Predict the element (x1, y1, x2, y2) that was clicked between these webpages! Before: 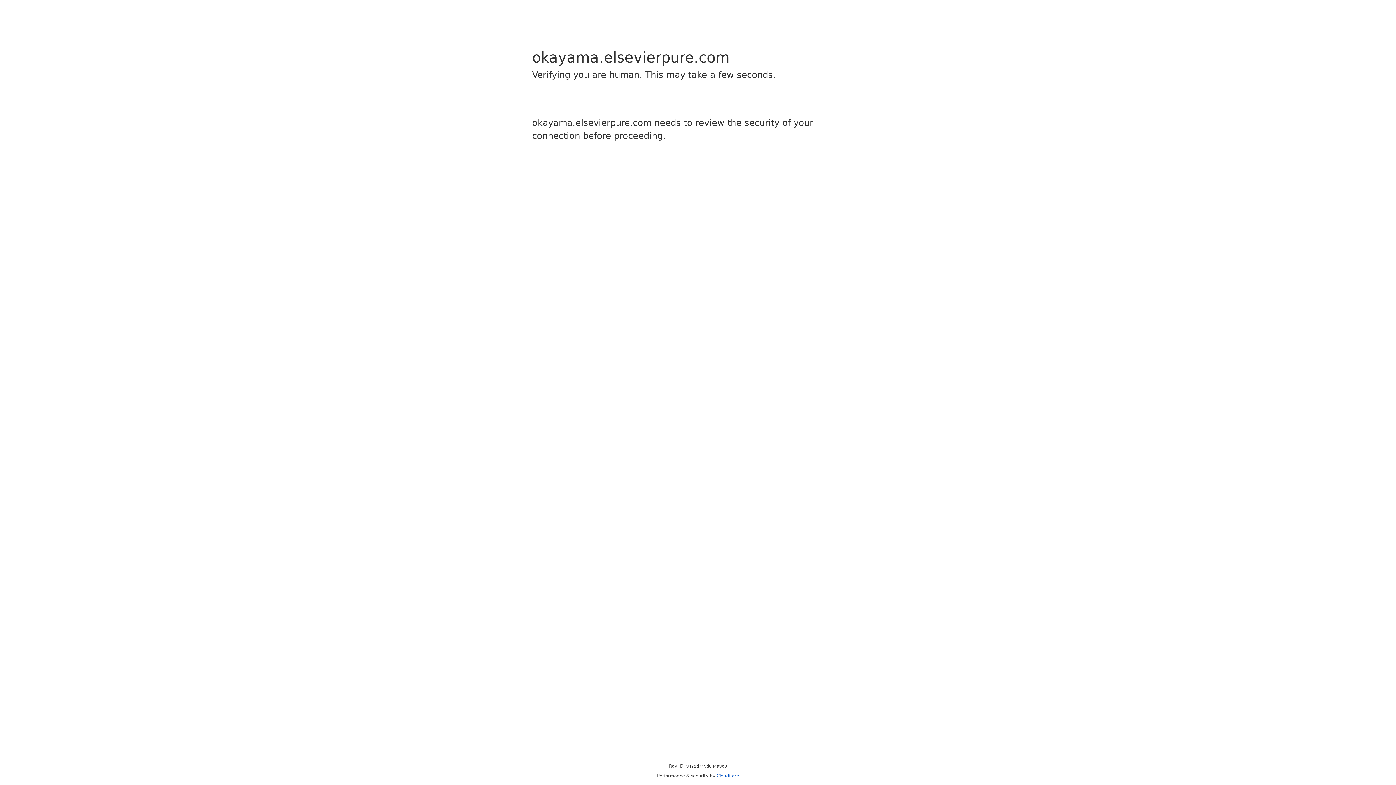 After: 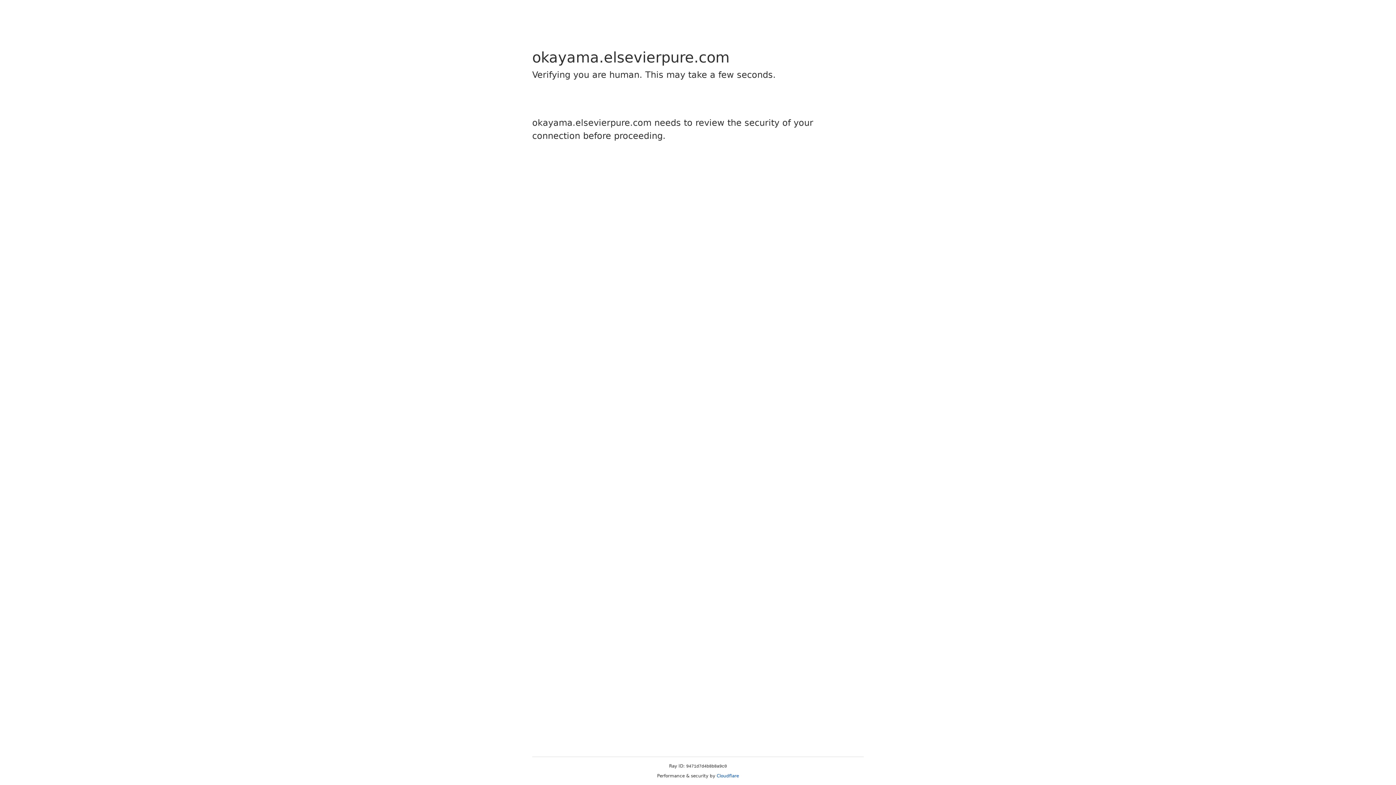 Action: label: Cloudflare bbox: (716, 773, 739, 778)